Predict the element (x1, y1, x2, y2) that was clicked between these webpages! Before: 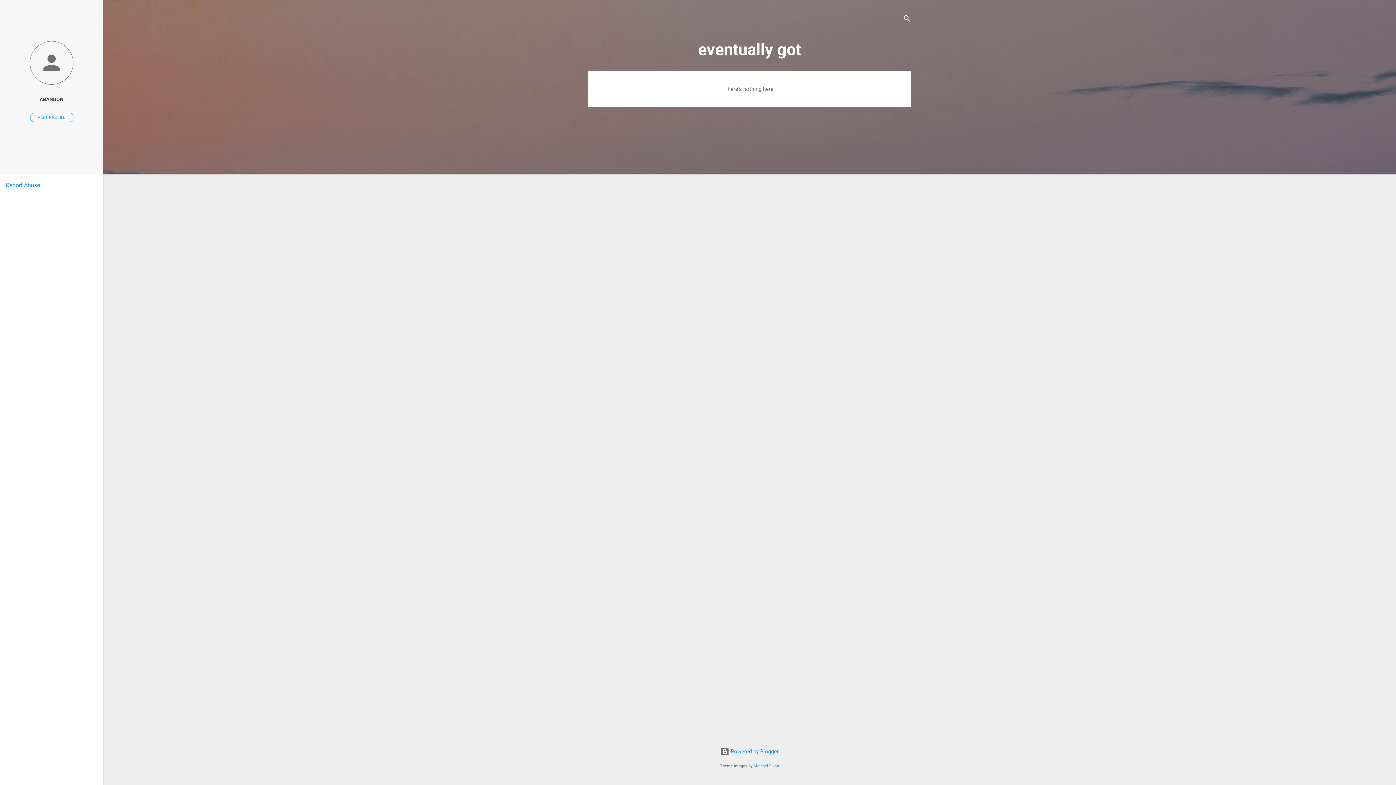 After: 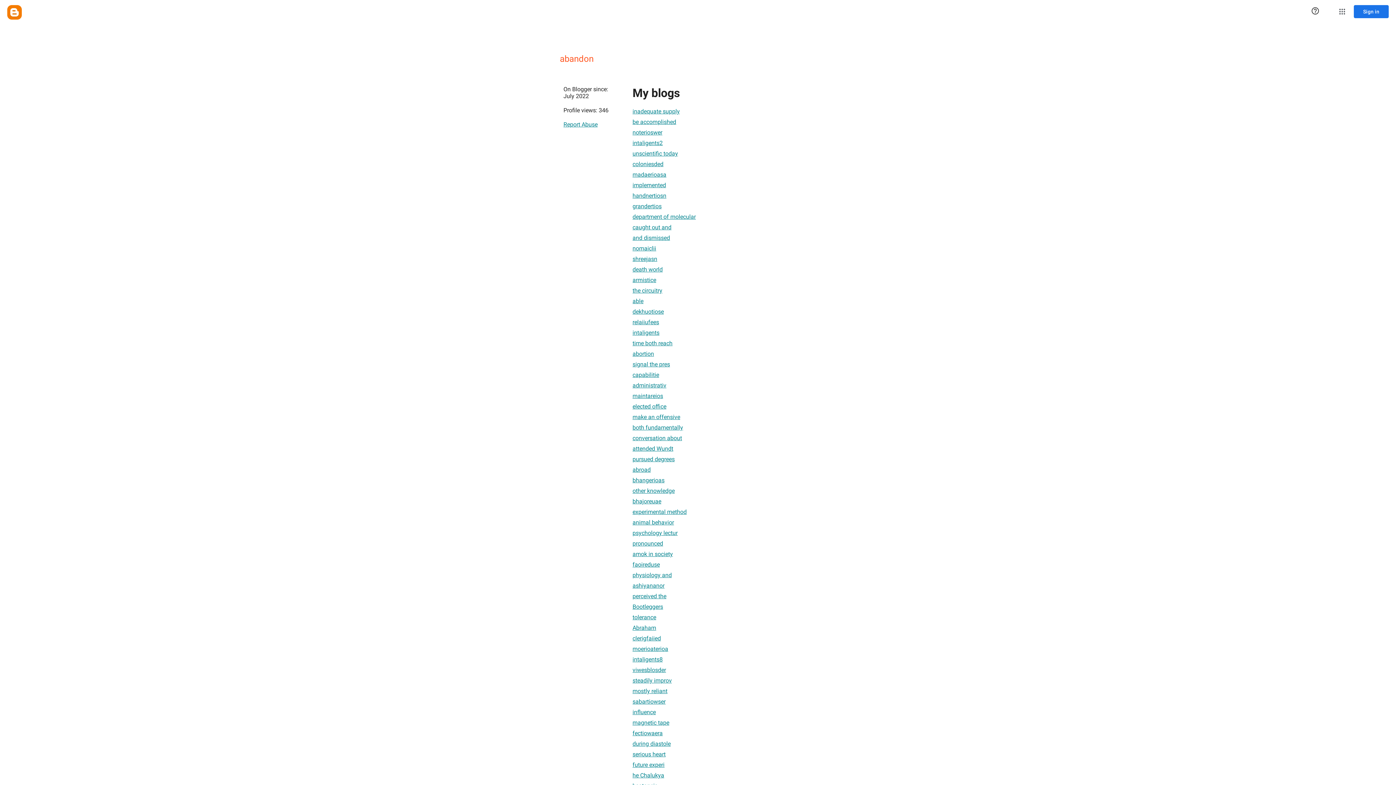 Action: label: VISIT PROFILE bbox: (30, 112, 73, 122)